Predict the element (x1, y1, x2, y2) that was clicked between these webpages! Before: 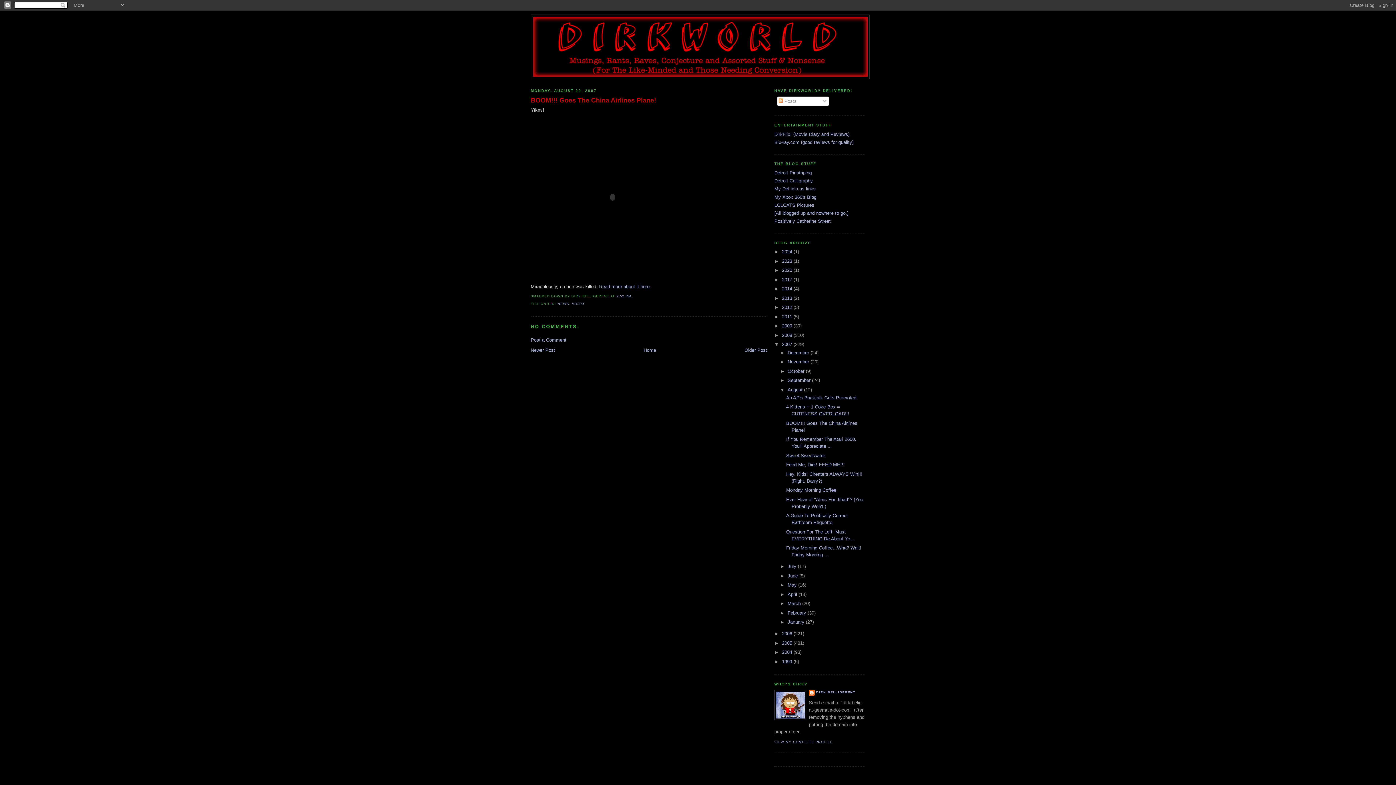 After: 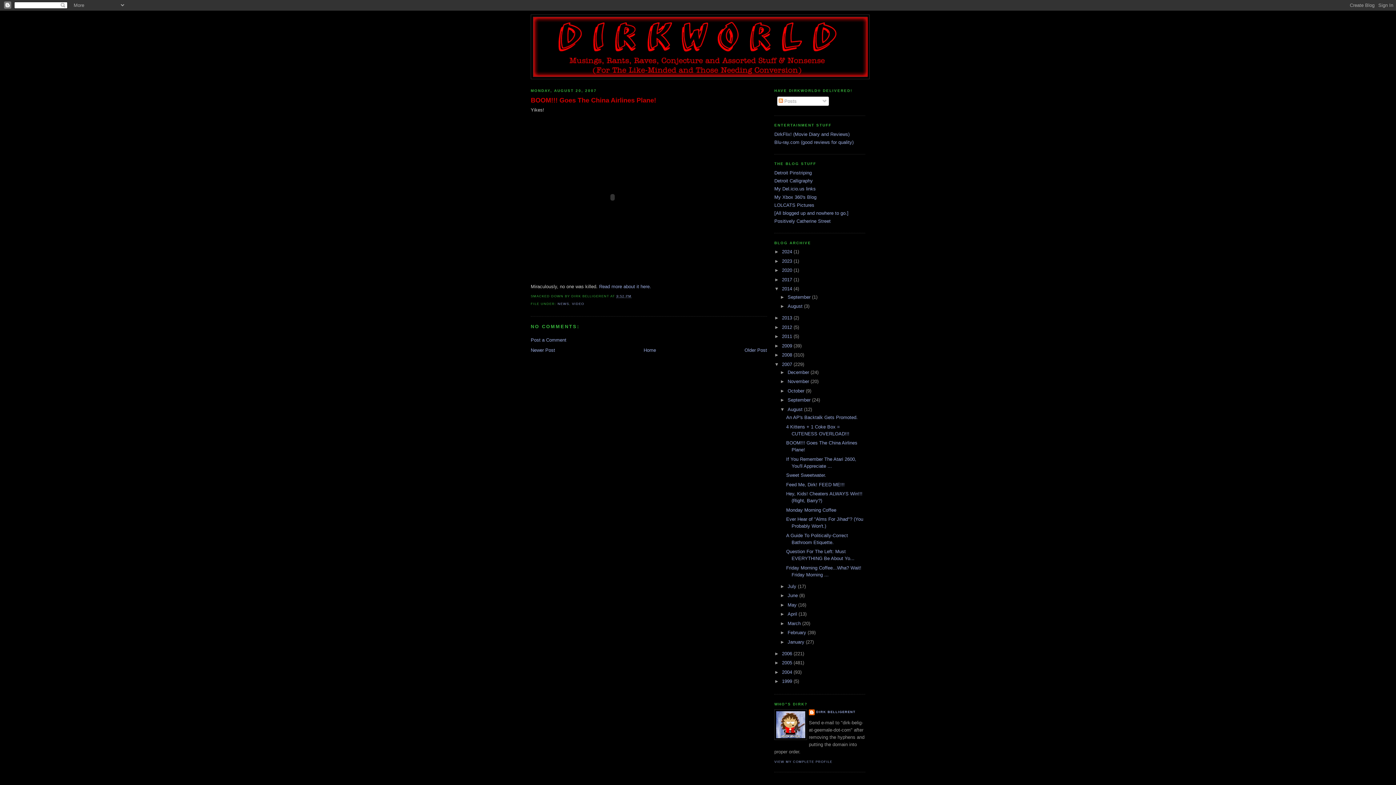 Action: label: ►   bbox: (774, 286, 782, 291)